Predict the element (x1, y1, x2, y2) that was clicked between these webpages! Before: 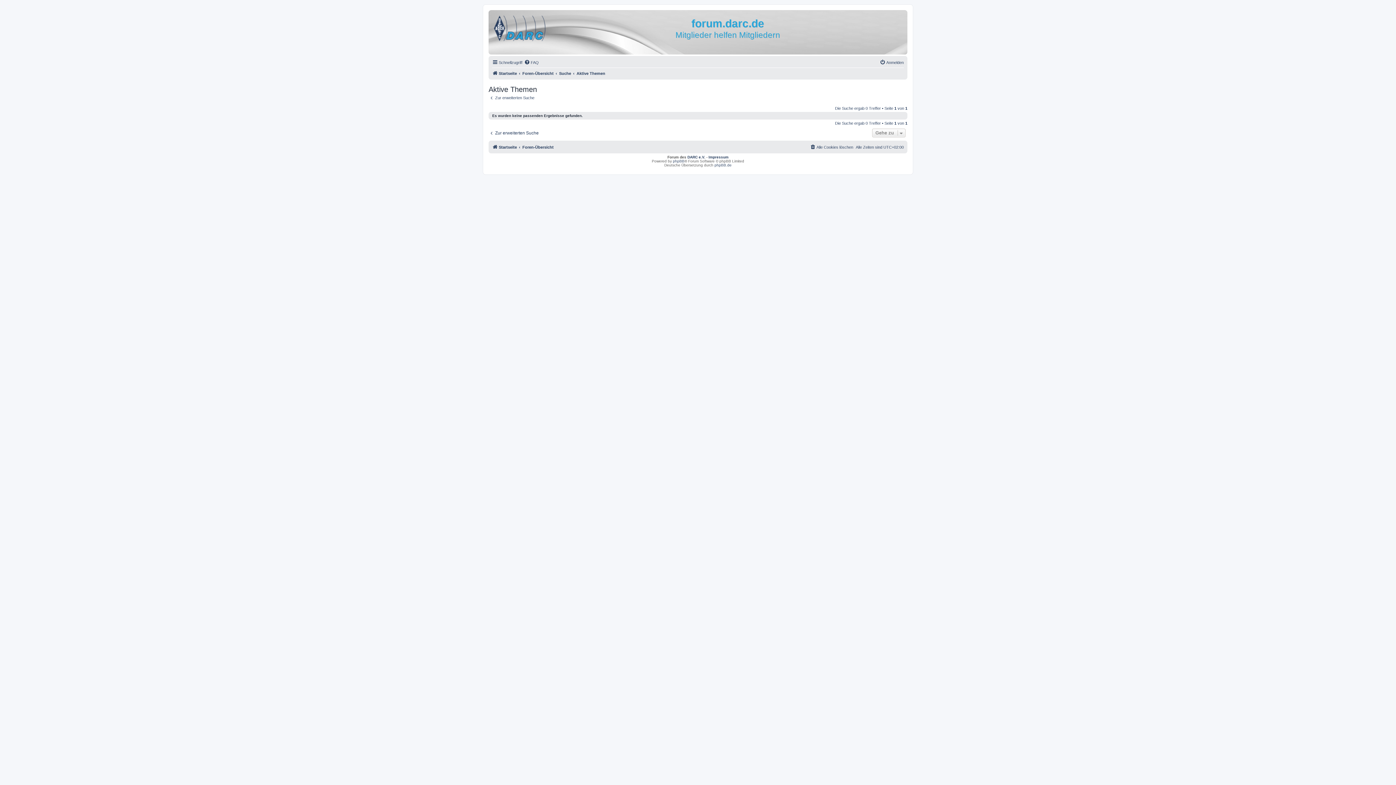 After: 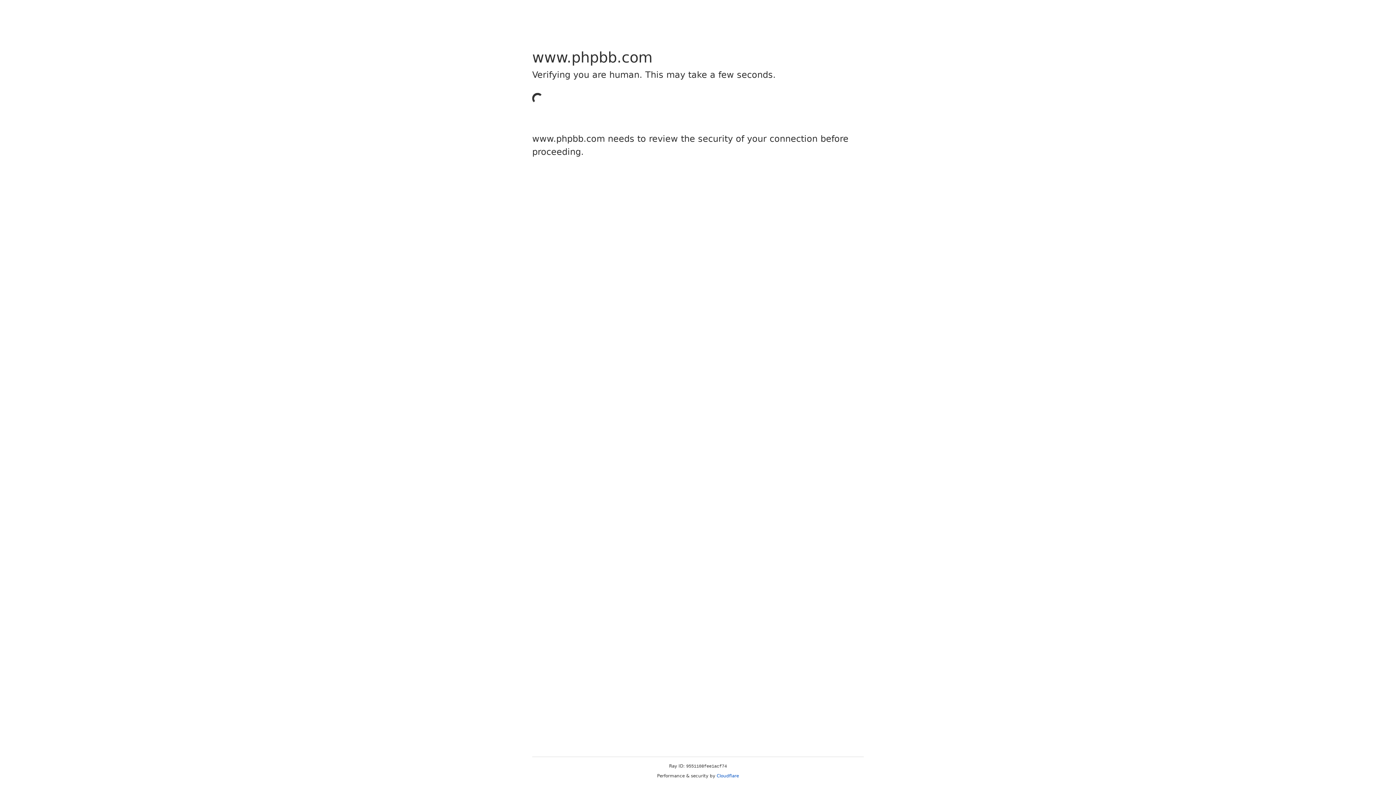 Action: label: phpBB bbox: (673, 159, 684, 163)